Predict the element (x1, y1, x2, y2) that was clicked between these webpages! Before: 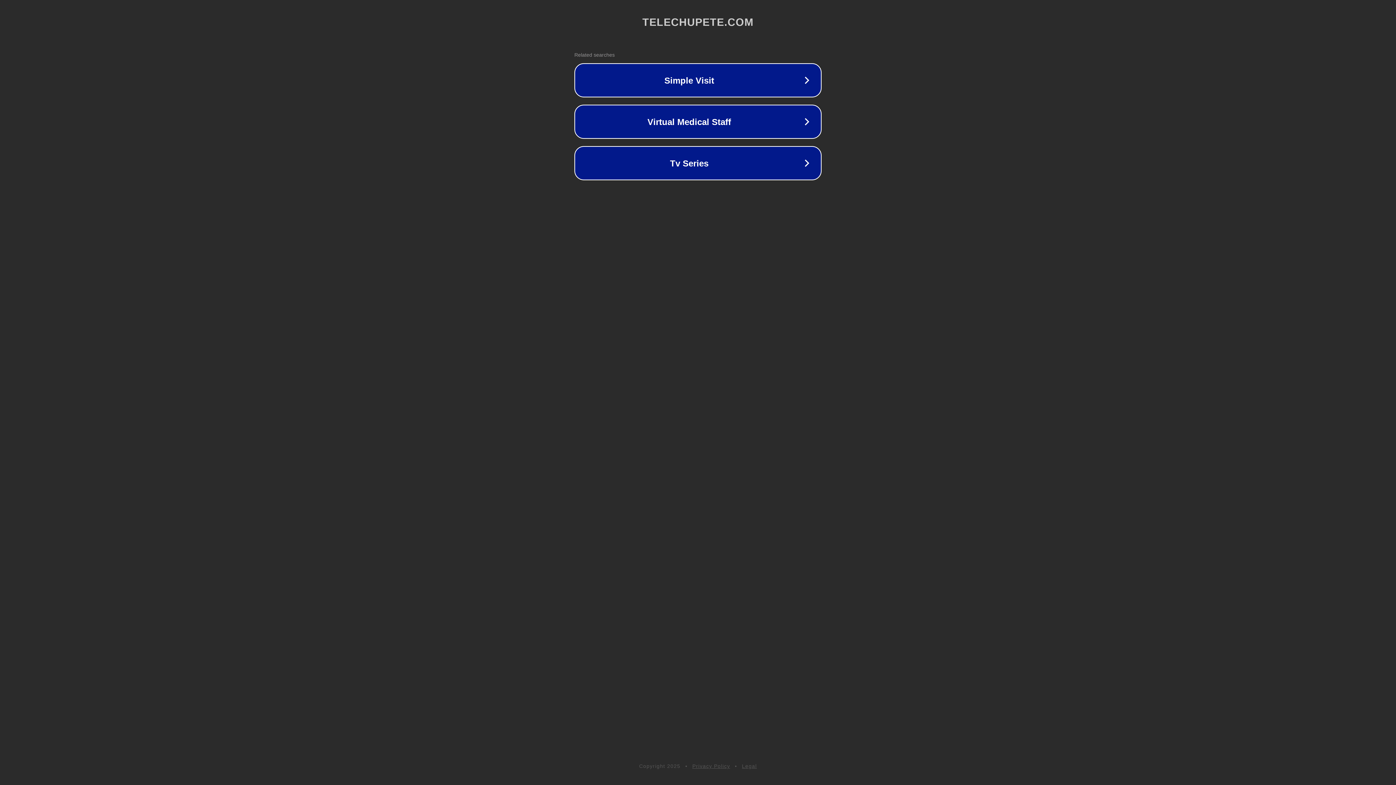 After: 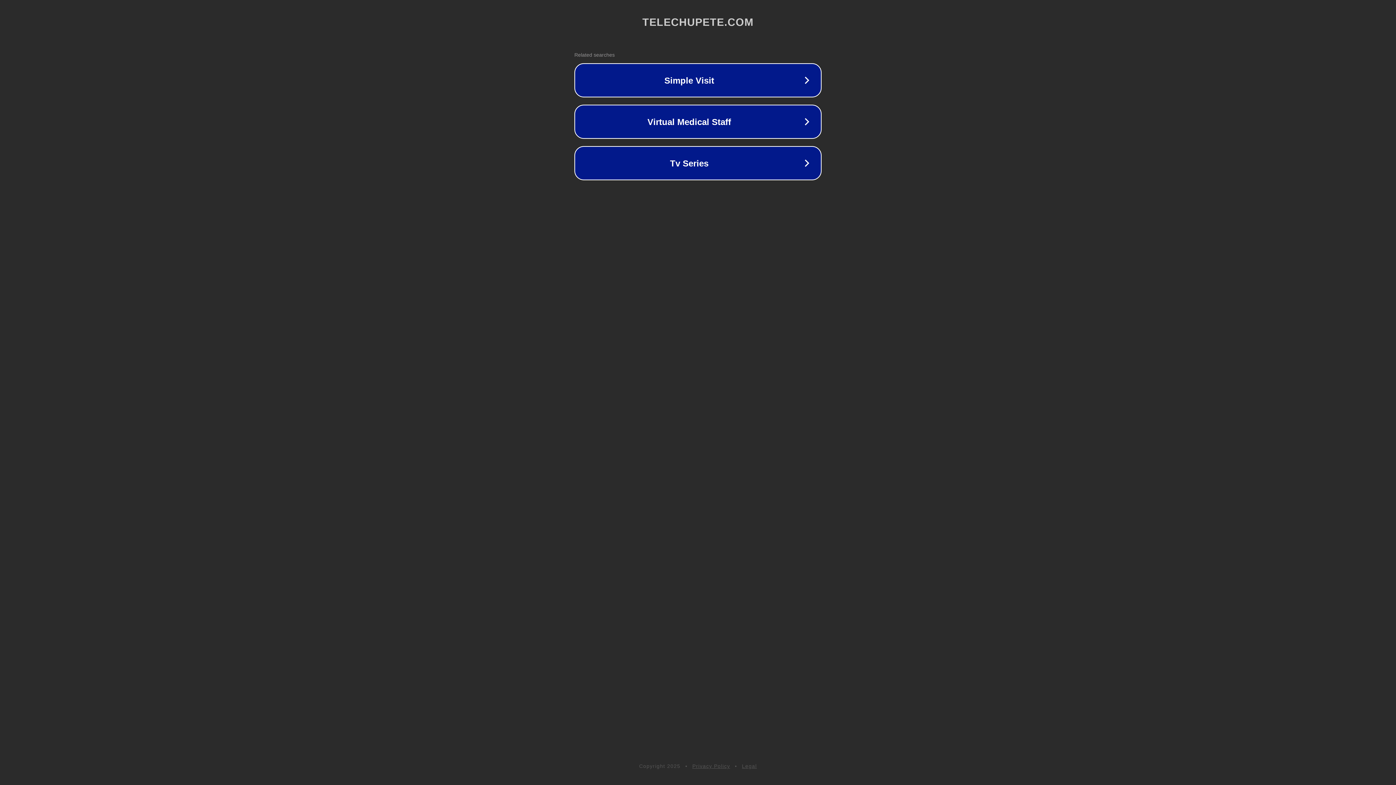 Action: label: Legal bbox: (742, 763, 757, 769)